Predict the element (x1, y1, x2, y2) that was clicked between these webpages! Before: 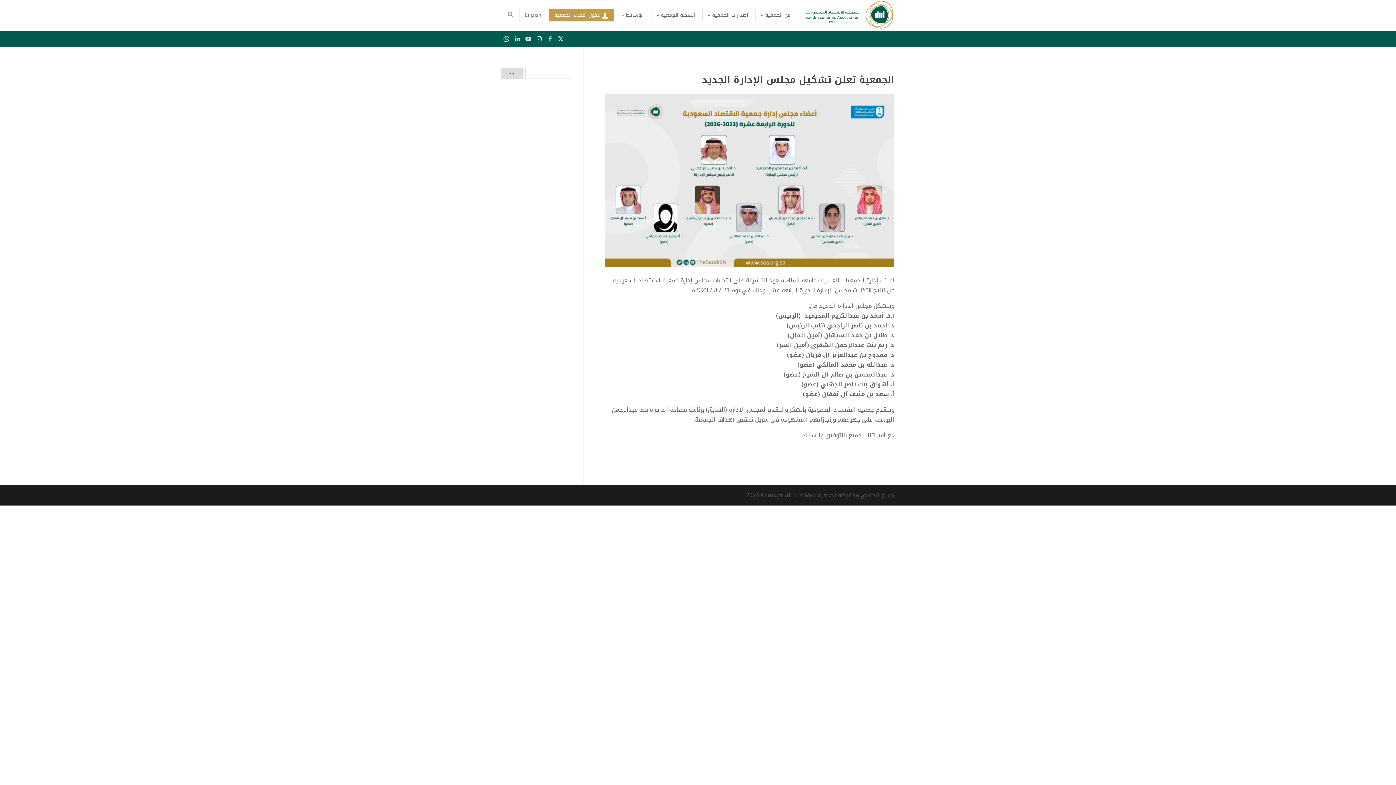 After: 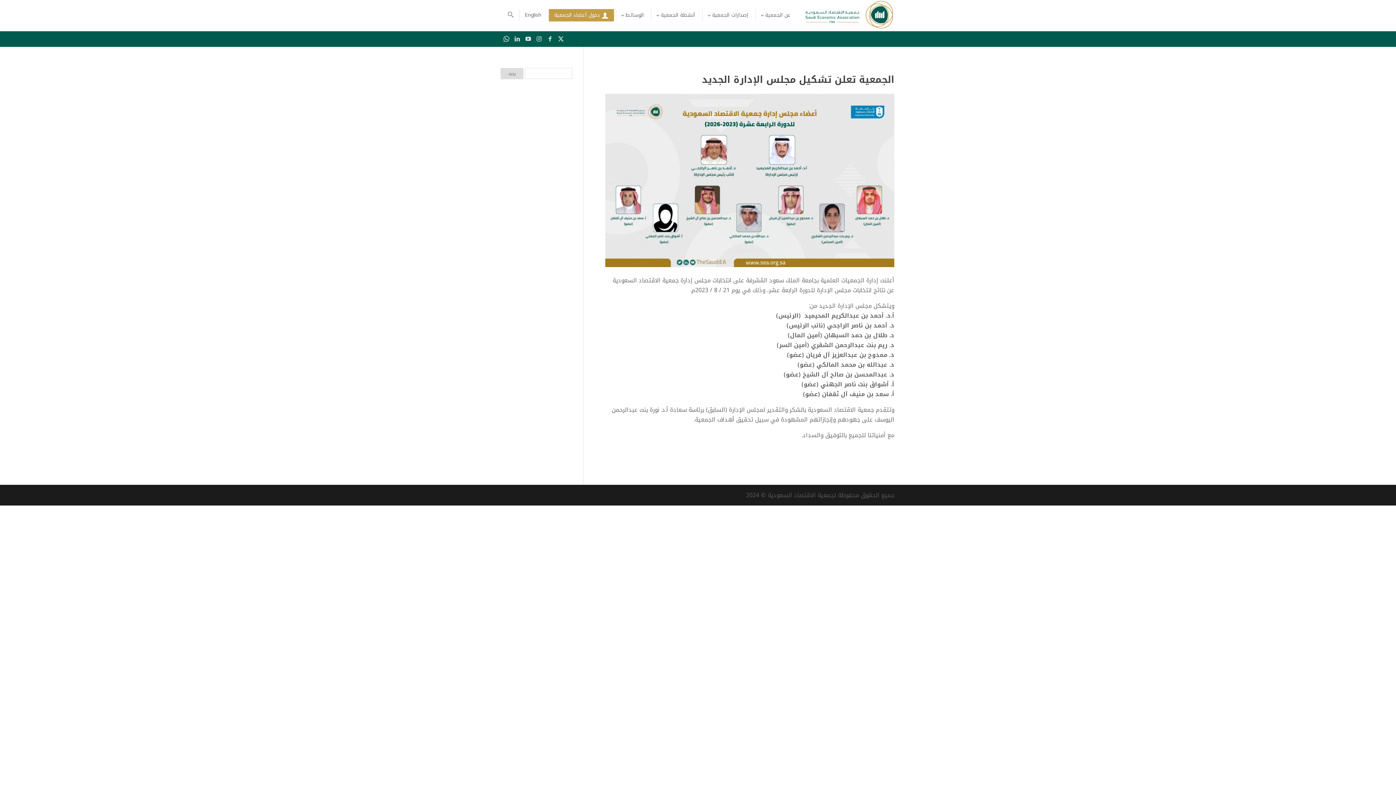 Action: bbox: (545, 35, 554, 43)